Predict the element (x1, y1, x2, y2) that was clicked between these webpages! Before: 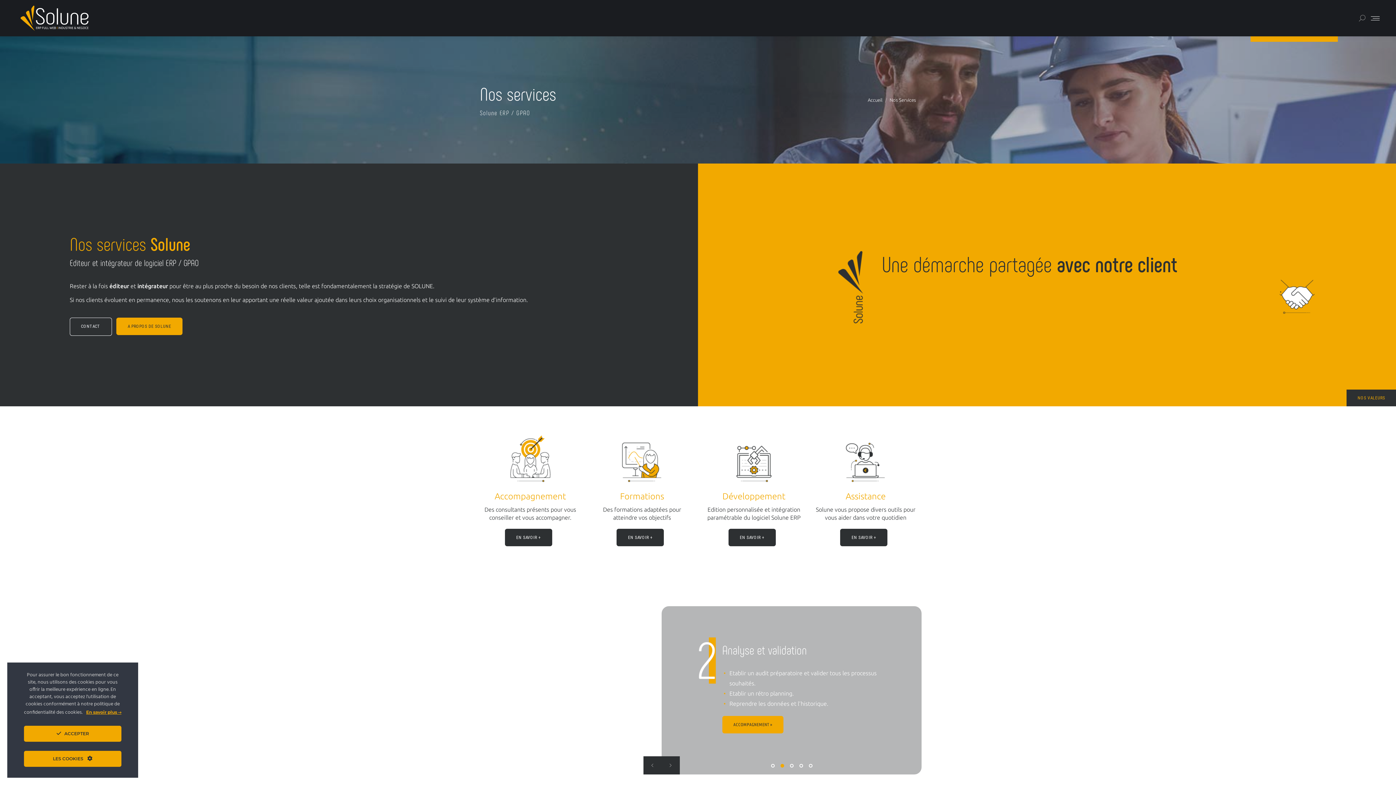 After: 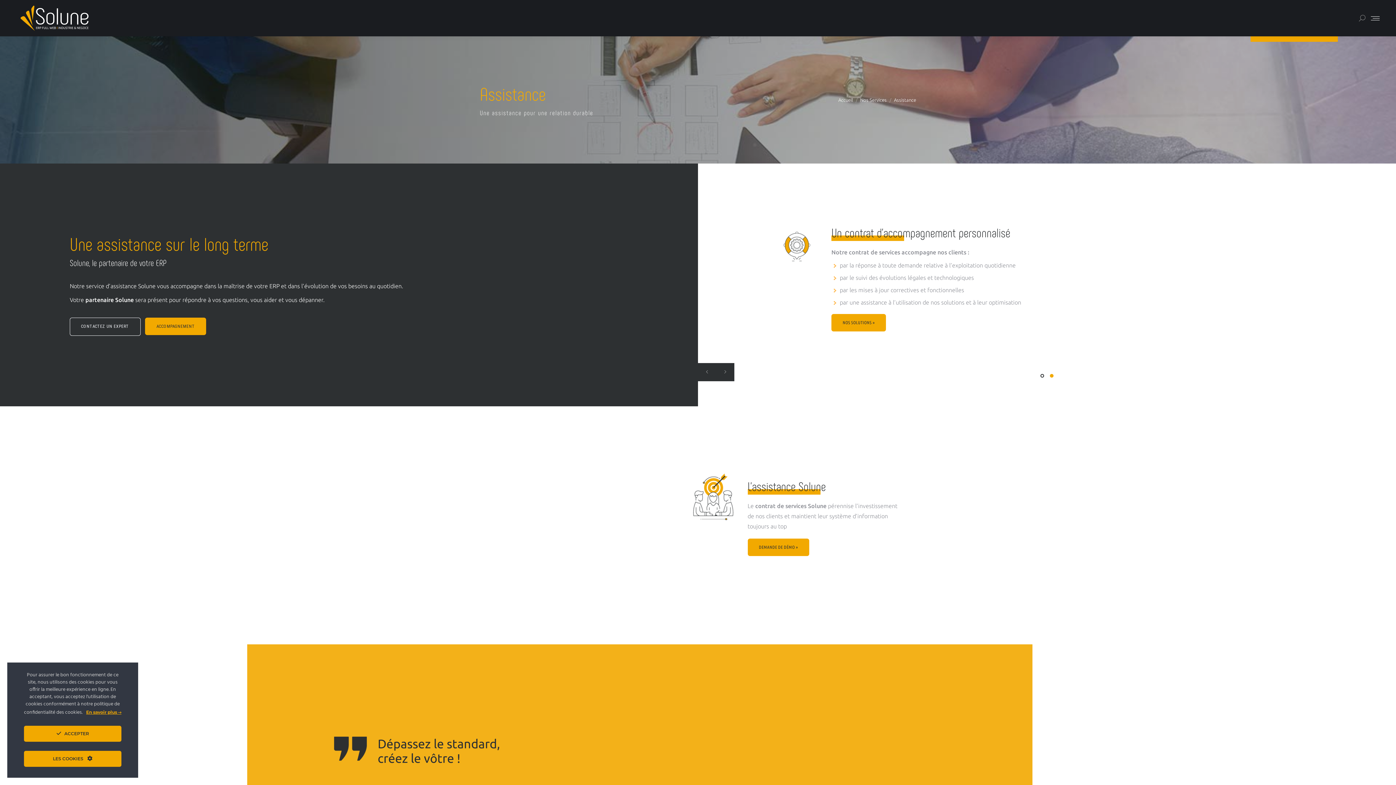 Action: label: EN SAVOIR + bbox: (840, 529, 887, 546)